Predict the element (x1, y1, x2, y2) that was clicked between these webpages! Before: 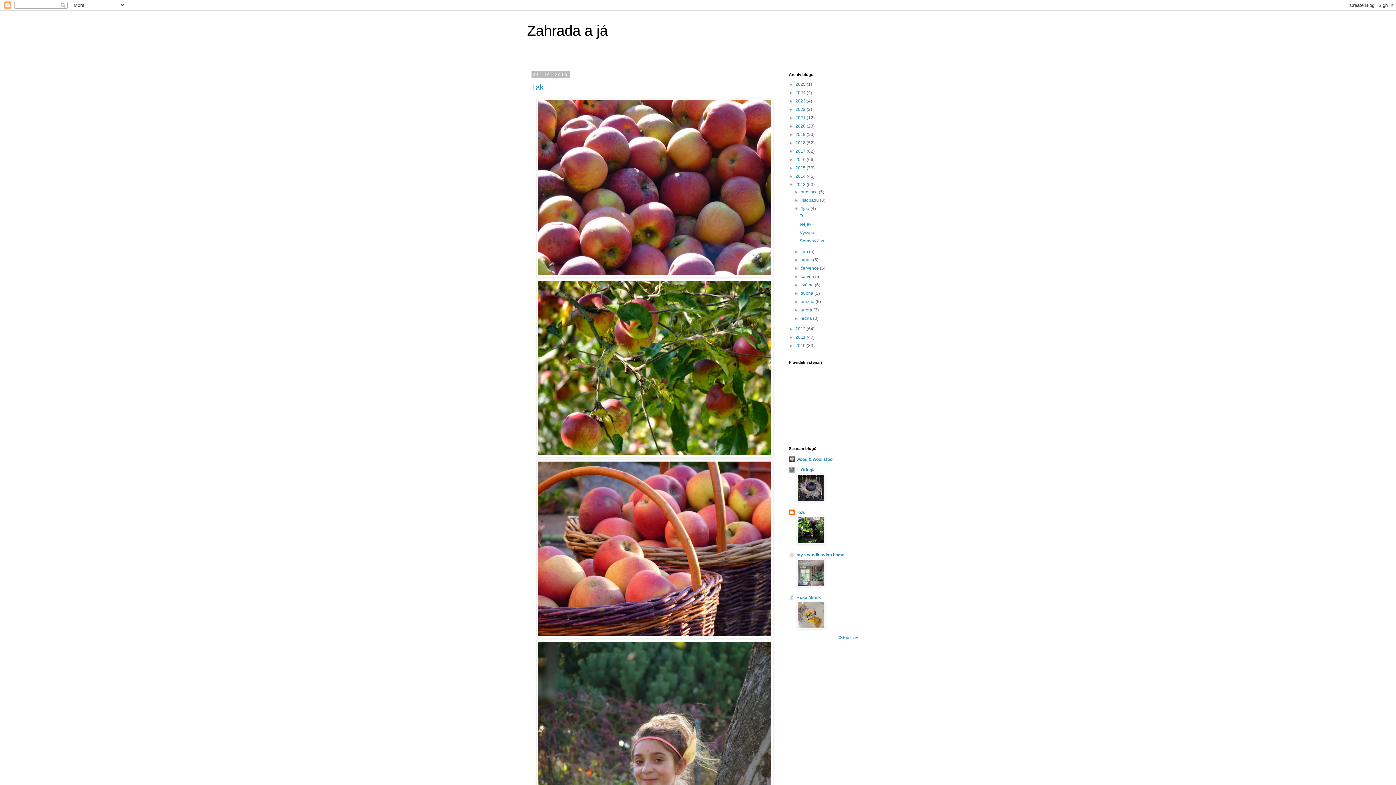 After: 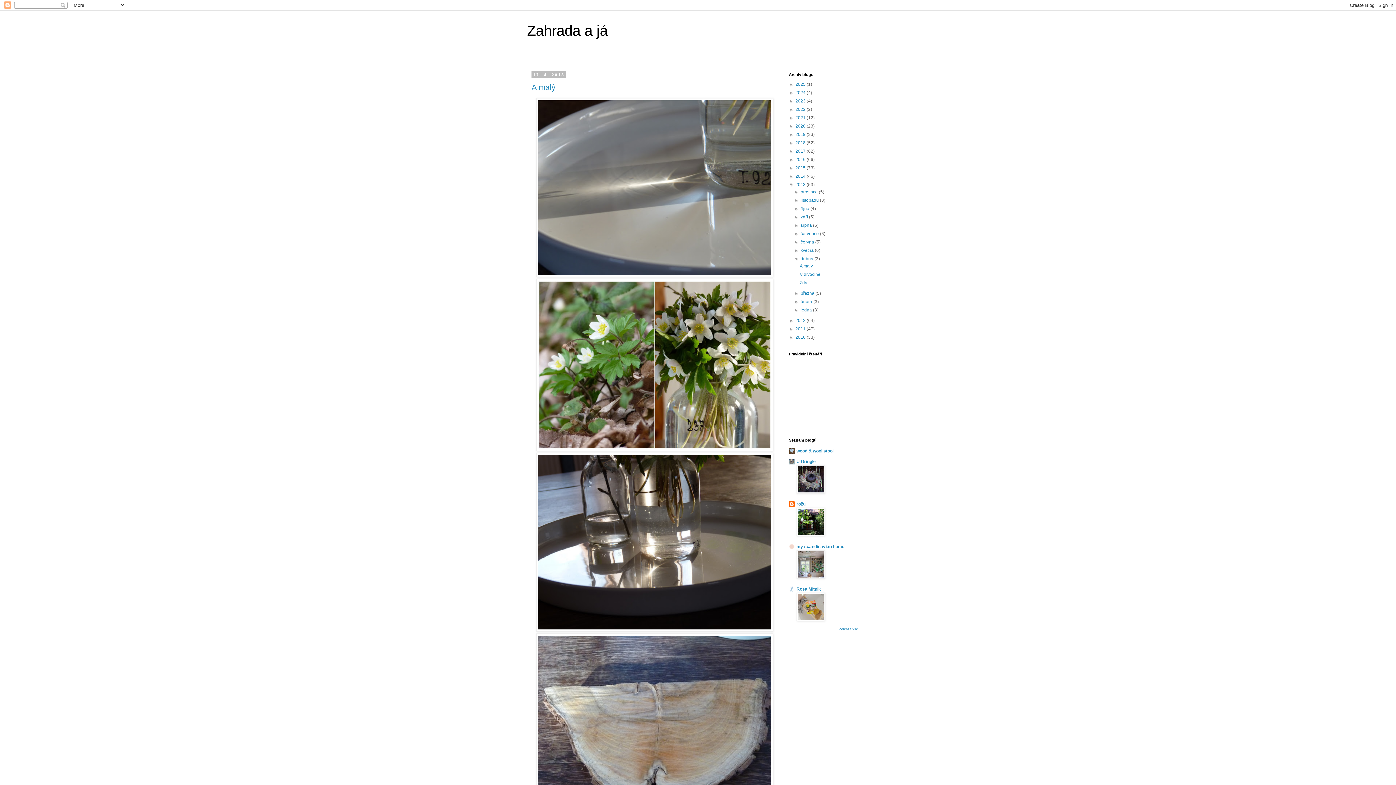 Action: bbox: (800, 290, 814, 296) label: dubna 